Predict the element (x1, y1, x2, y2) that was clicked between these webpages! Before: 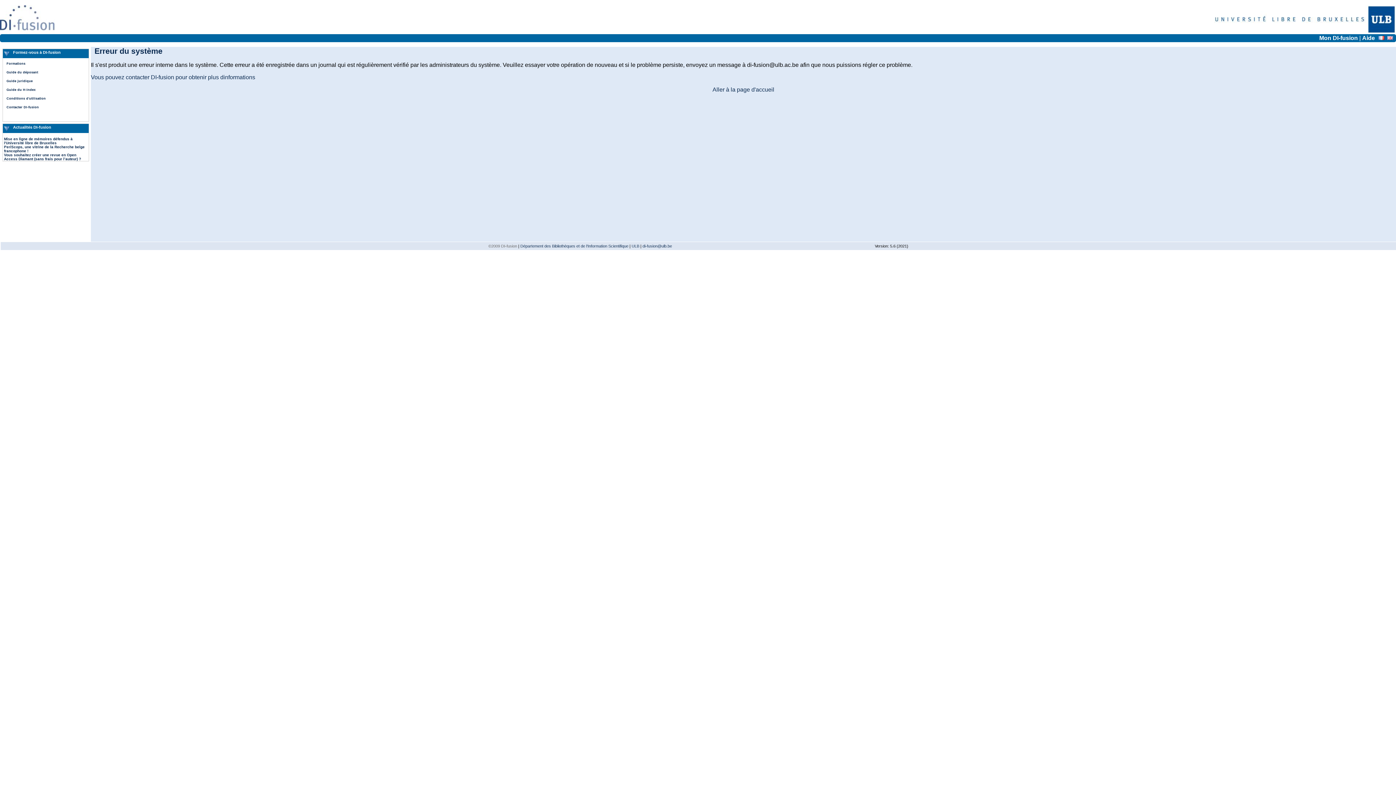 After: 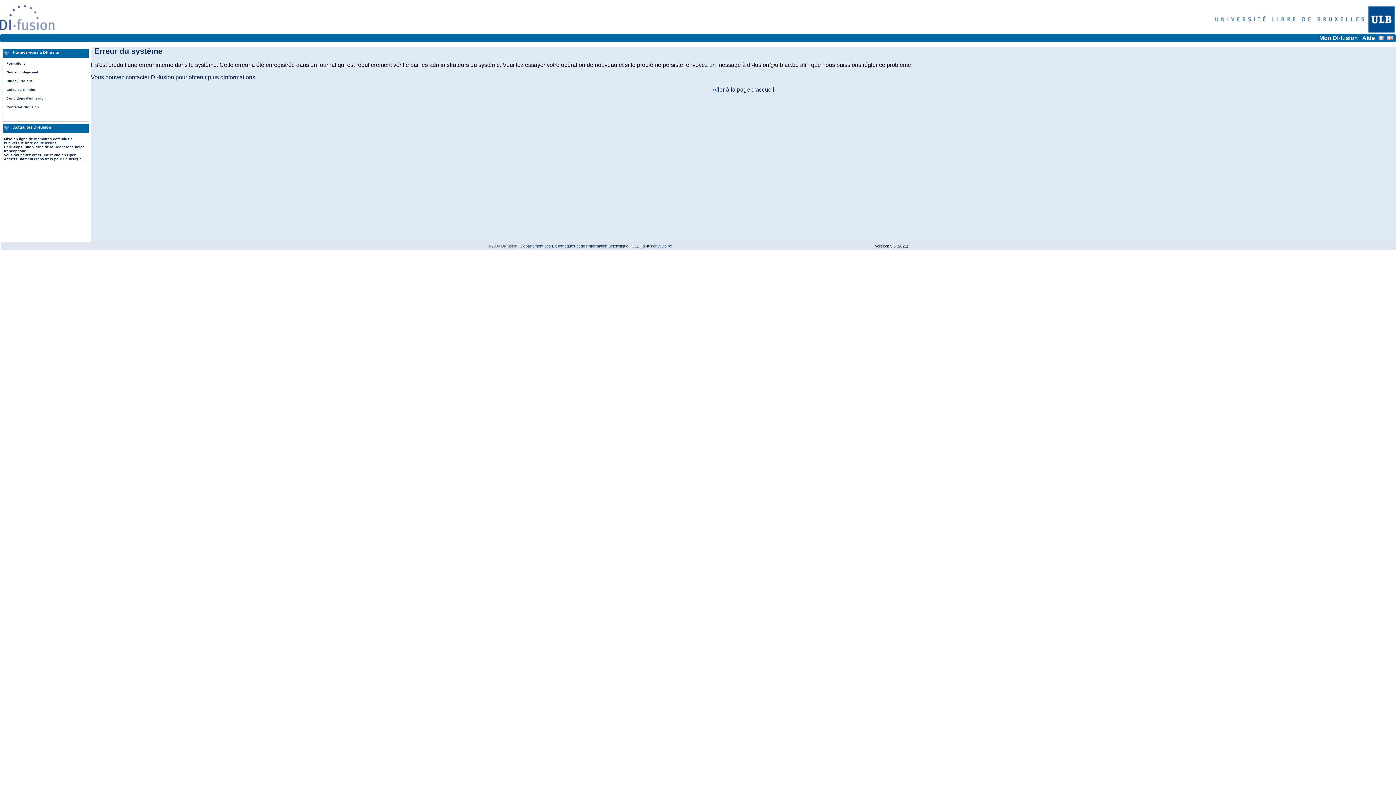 Action: bbox: (0, 29, 54, 35)